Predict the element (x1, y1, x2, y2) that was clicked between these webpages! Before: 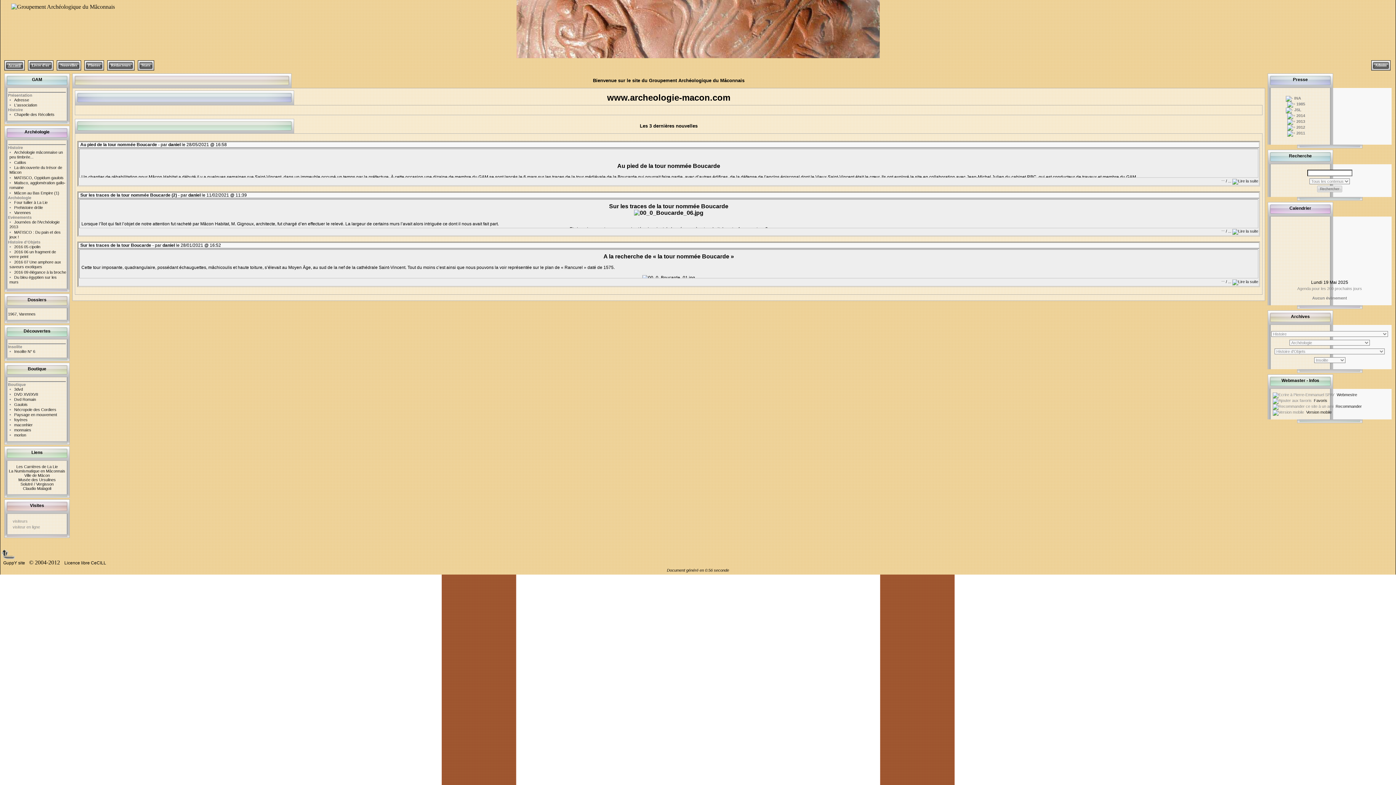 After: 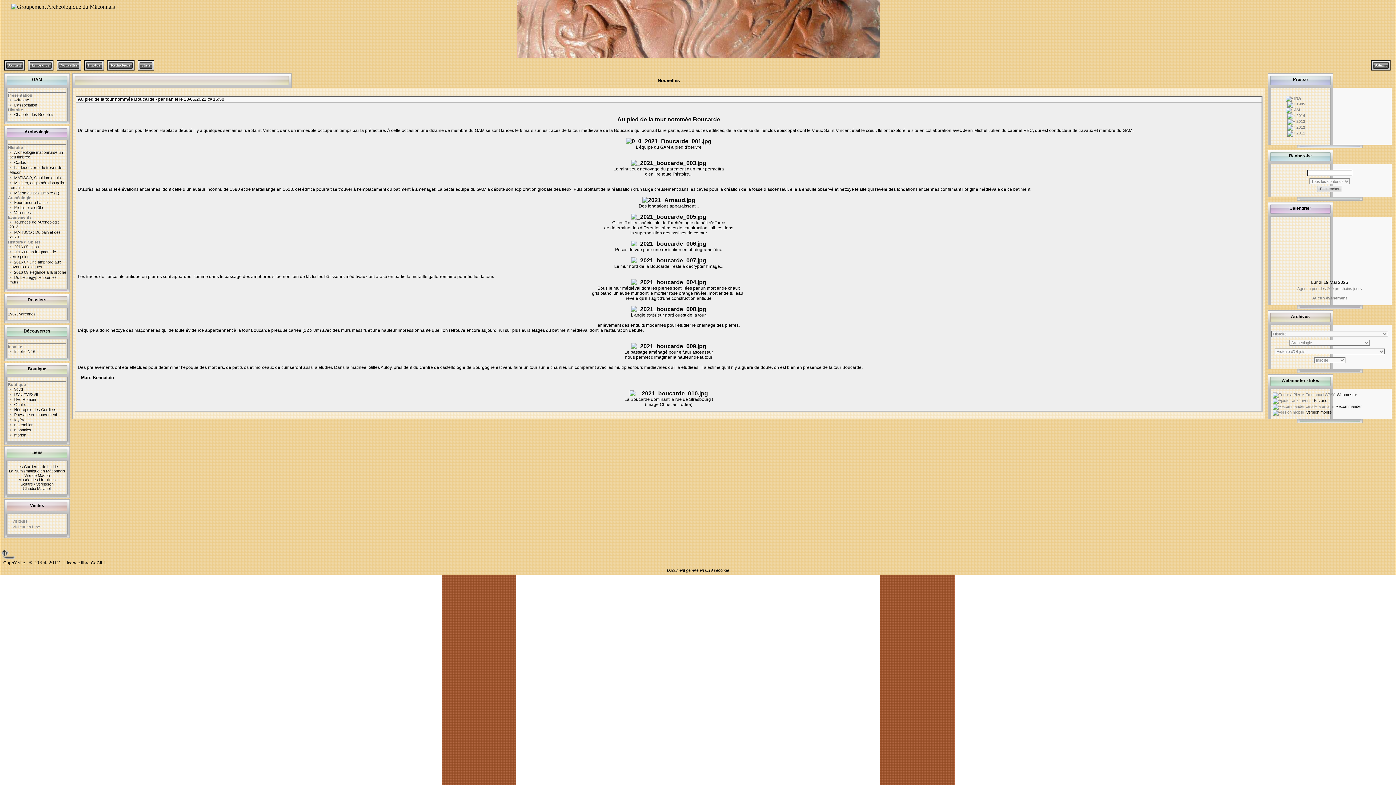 Action: label: Au pied de la tour nommée Boucarde bbox: (80, 142, 157, 147)